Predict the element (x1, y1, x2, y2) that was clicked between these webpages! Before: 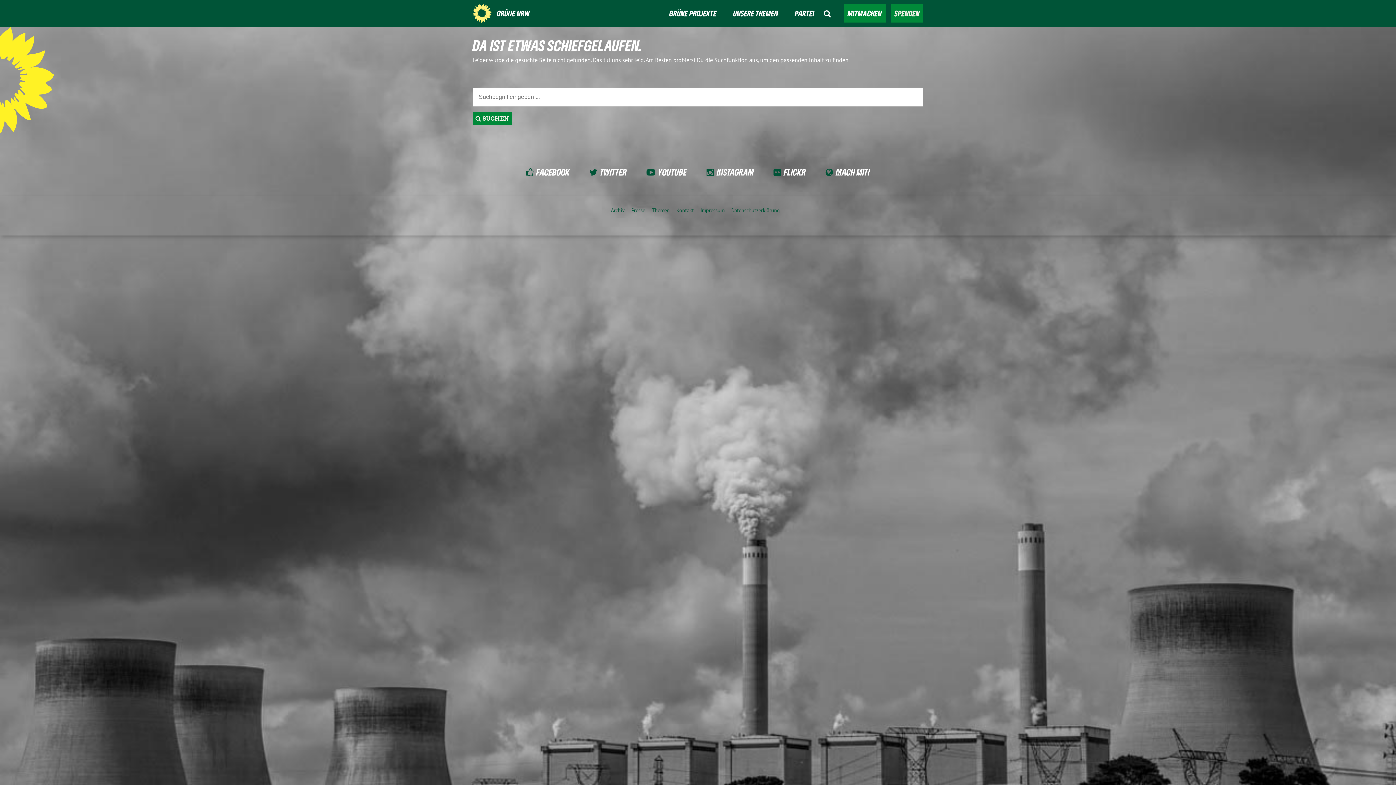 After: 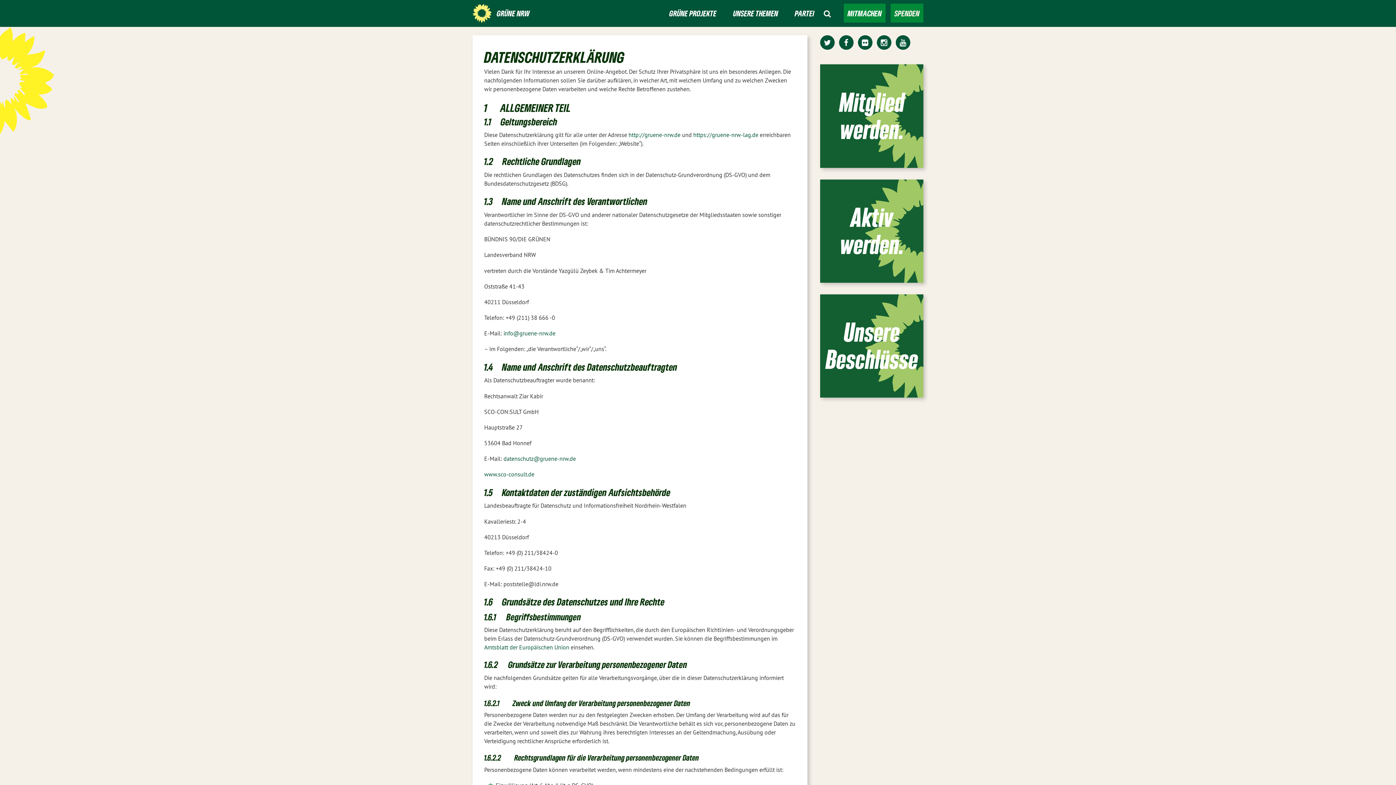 Action: label: Datenschutzerklärung bbox: (731, 207, 780, 213)